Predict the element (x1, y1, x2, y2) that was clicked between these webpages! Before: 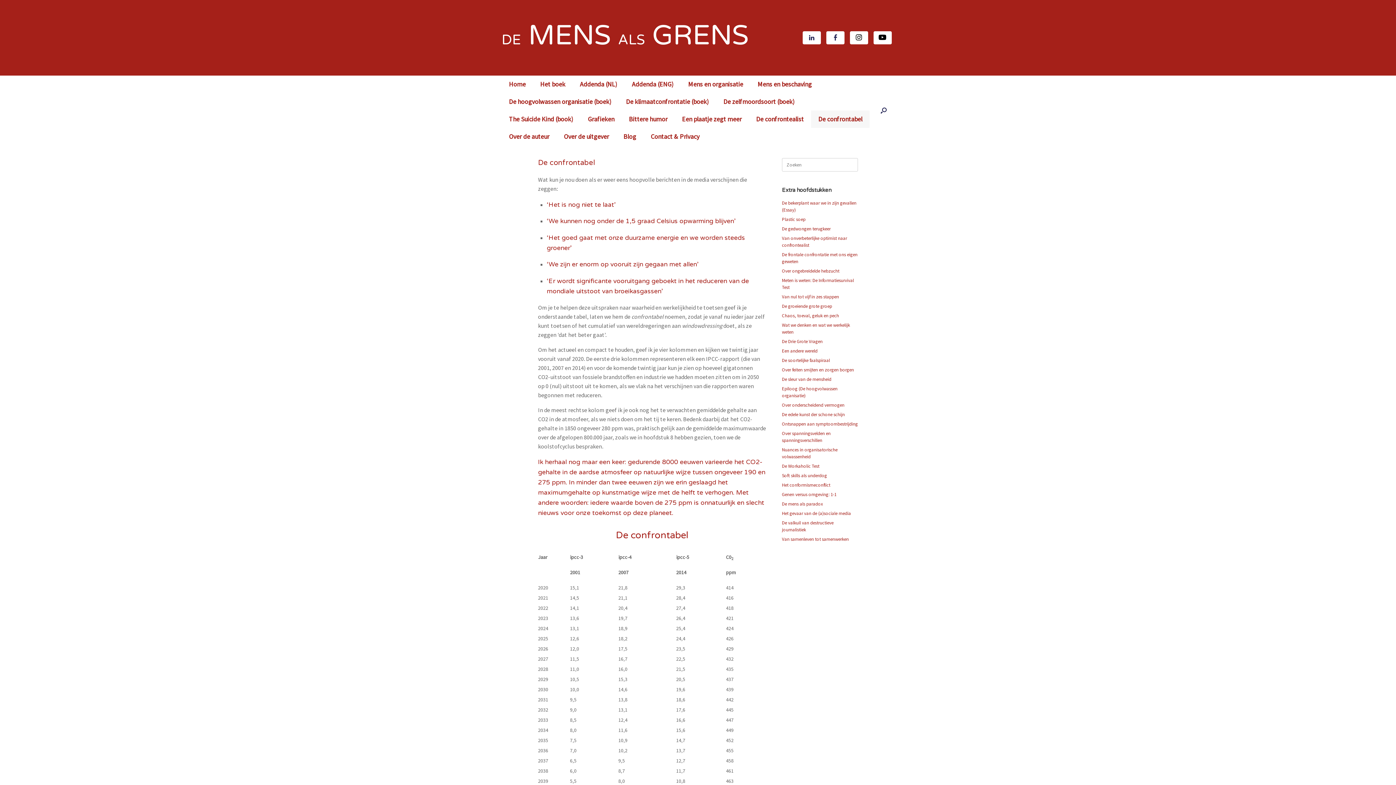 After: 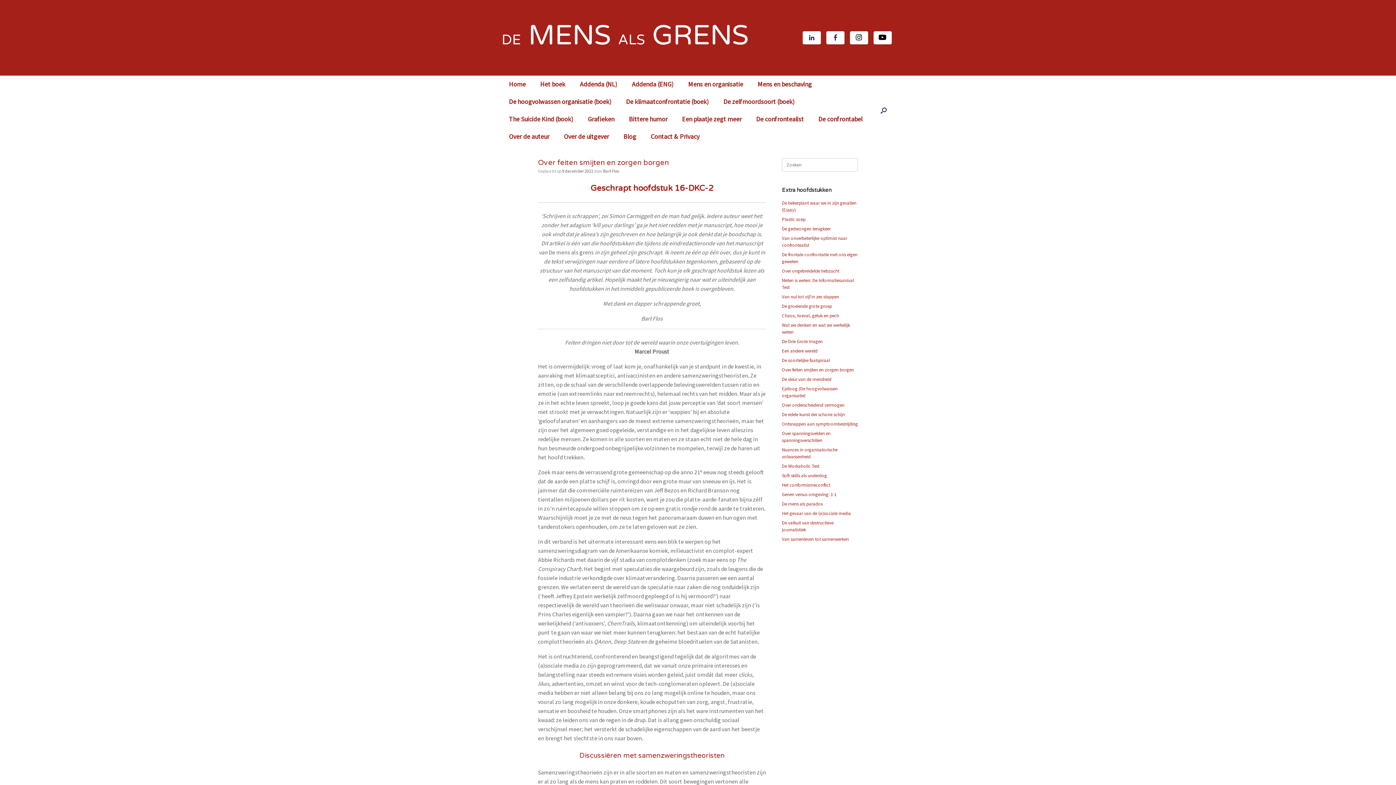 Action: bbox: (782, 366, 854, 373) label: Over feiten smijten en zorgen borgen